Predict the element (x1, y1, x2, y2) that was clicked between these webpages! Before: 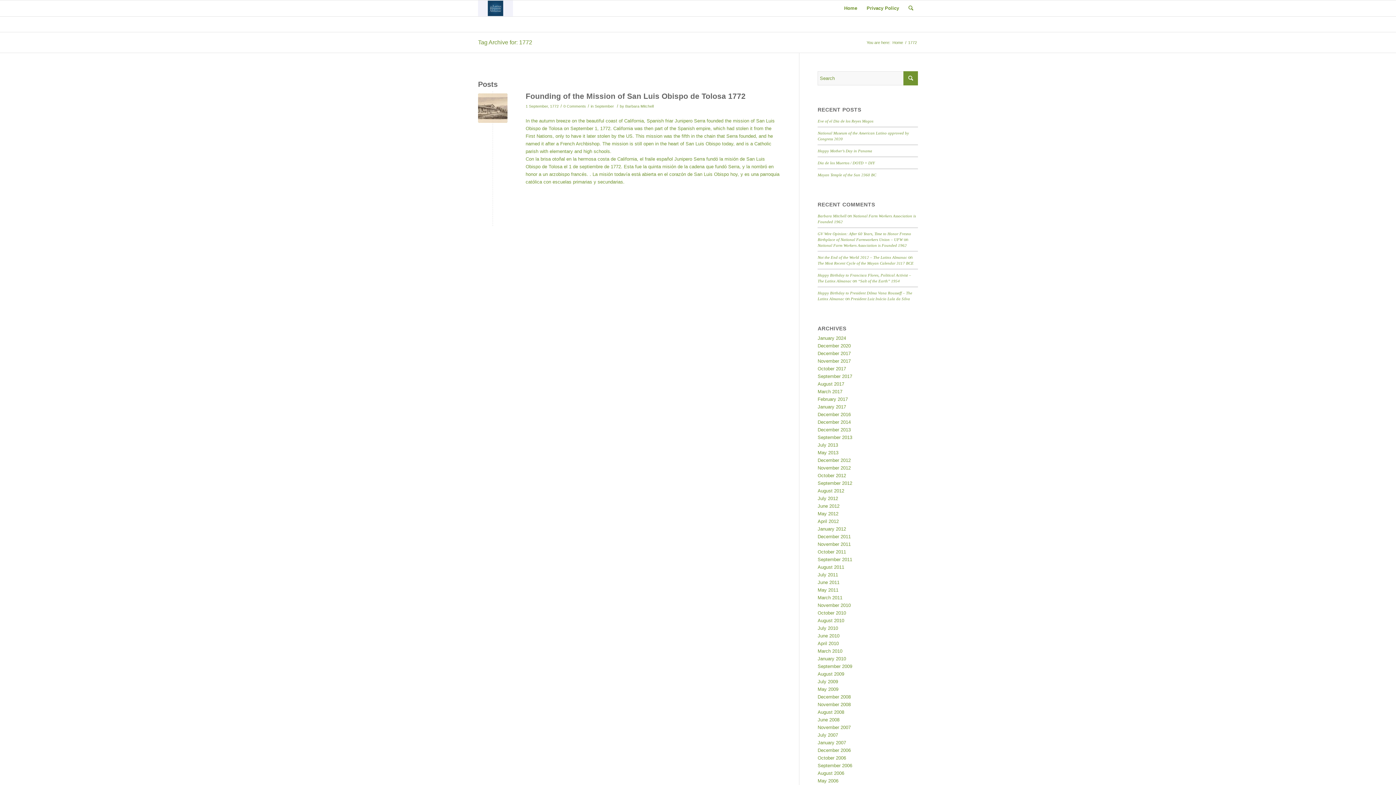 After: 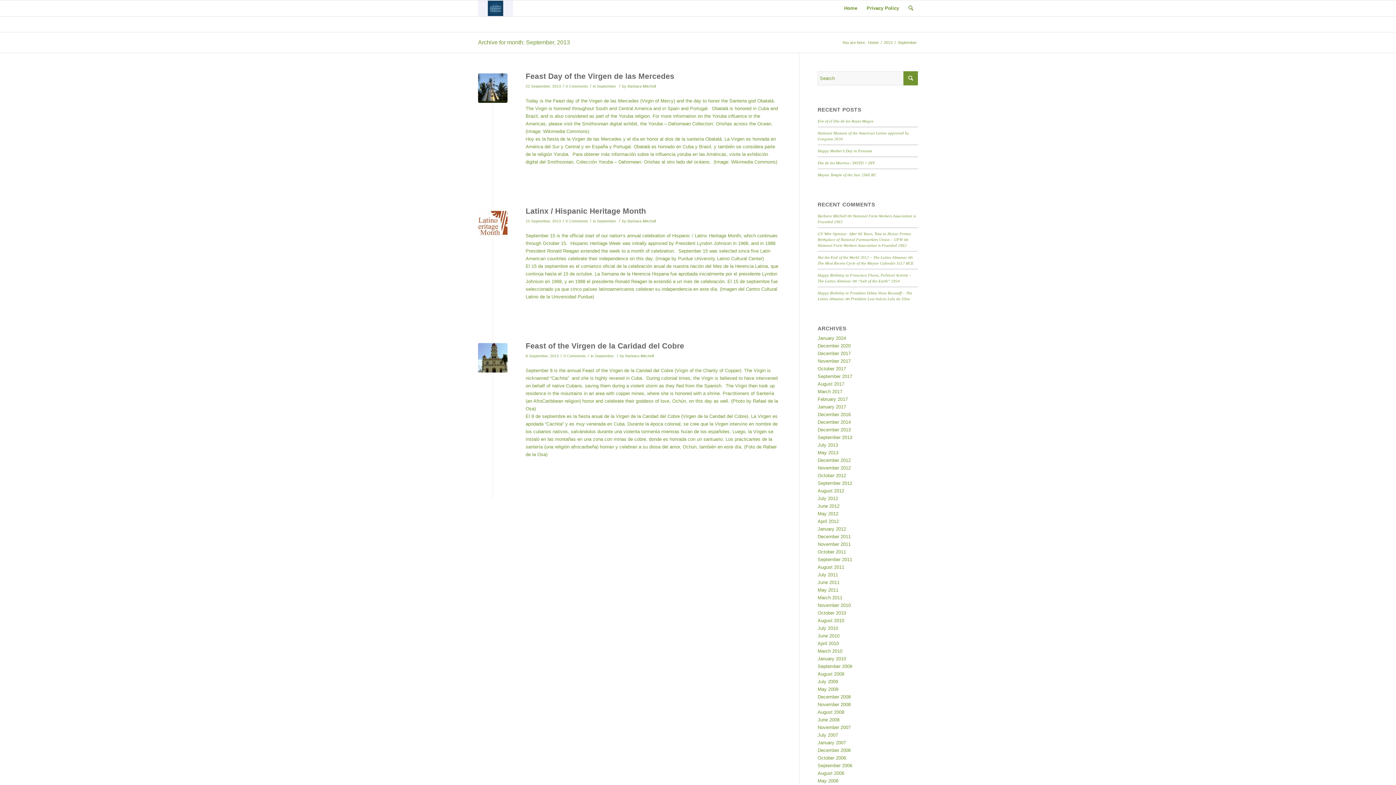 Action: bbox: (817, 434, 852, 440) label: September 2013